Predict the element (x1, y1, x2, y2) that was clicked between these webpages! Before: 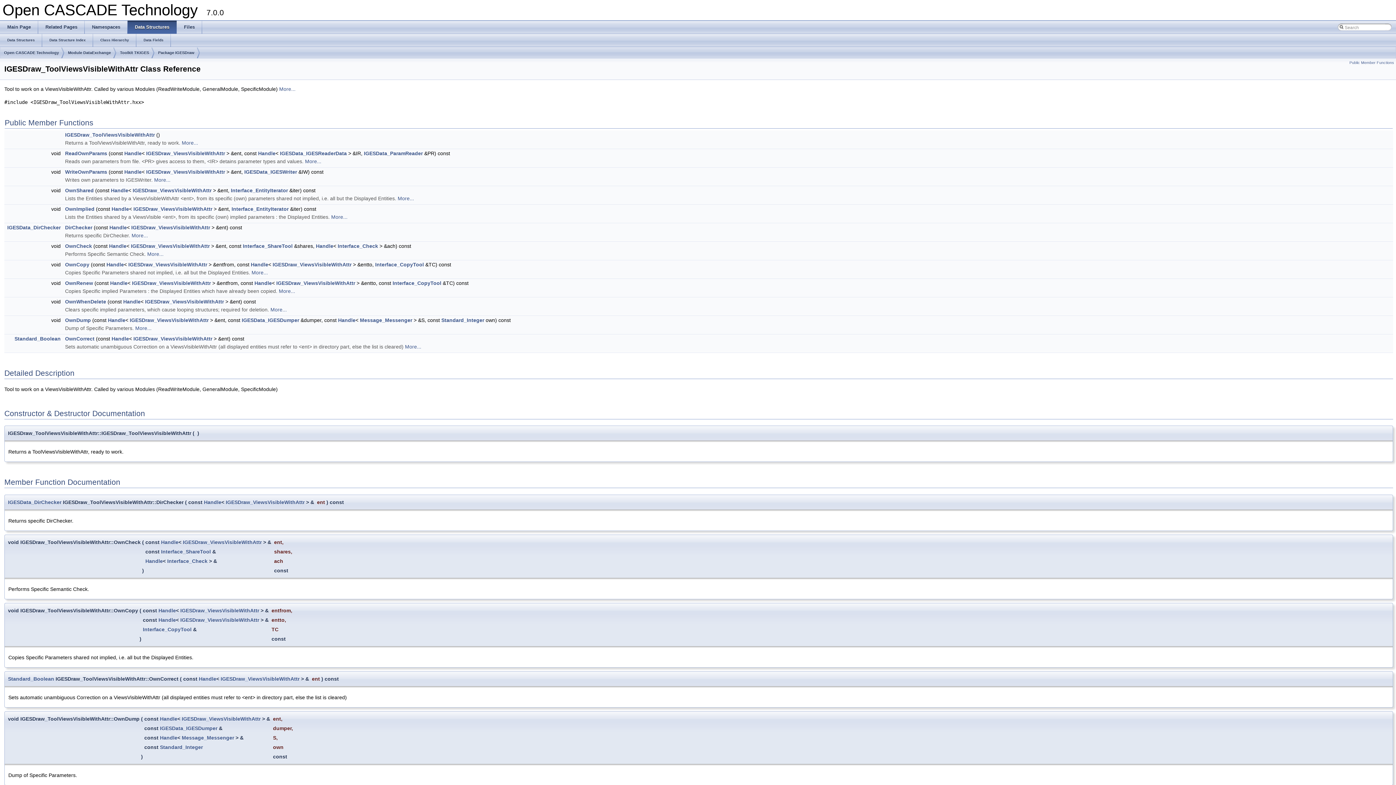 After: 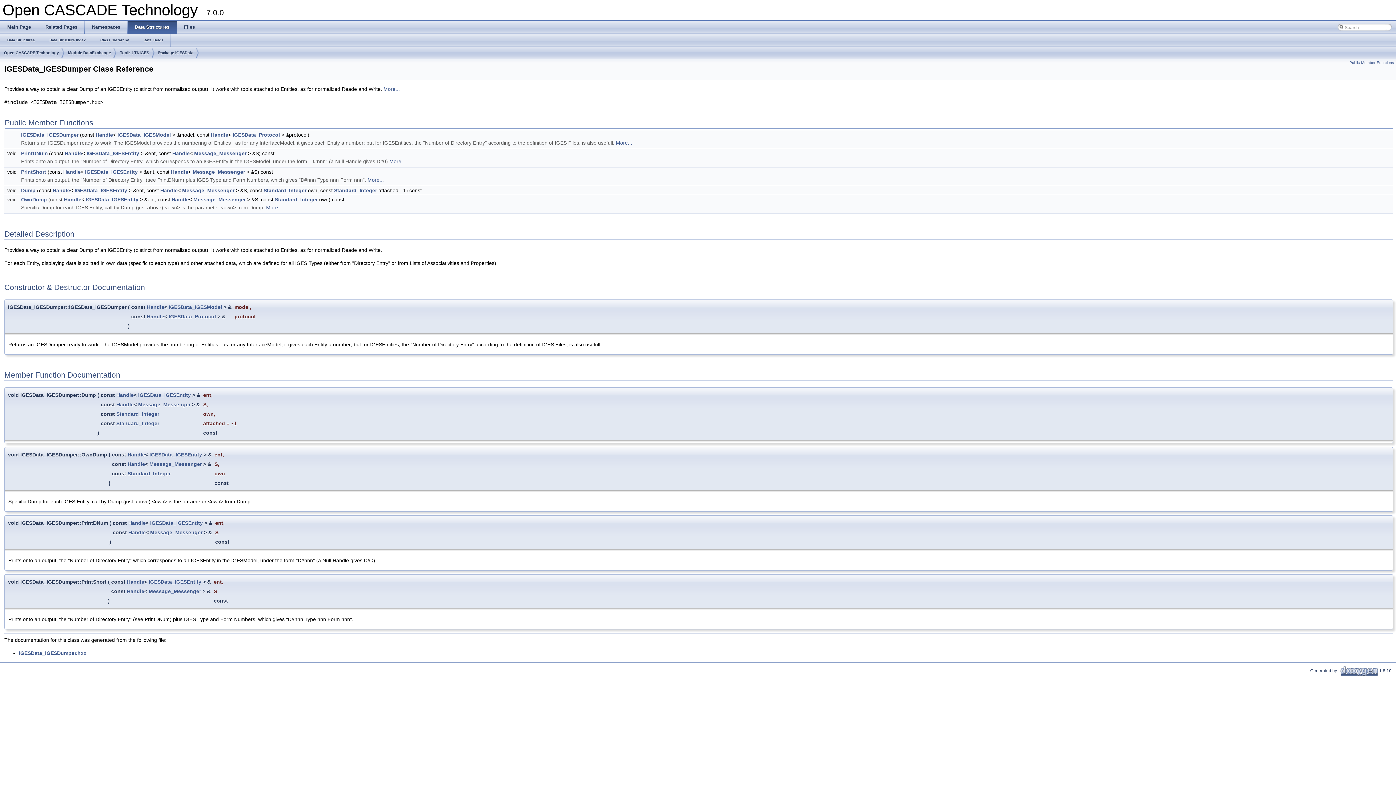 Action: label: IGESData_IGESDumper bbox: (241, 317, 299, 323)